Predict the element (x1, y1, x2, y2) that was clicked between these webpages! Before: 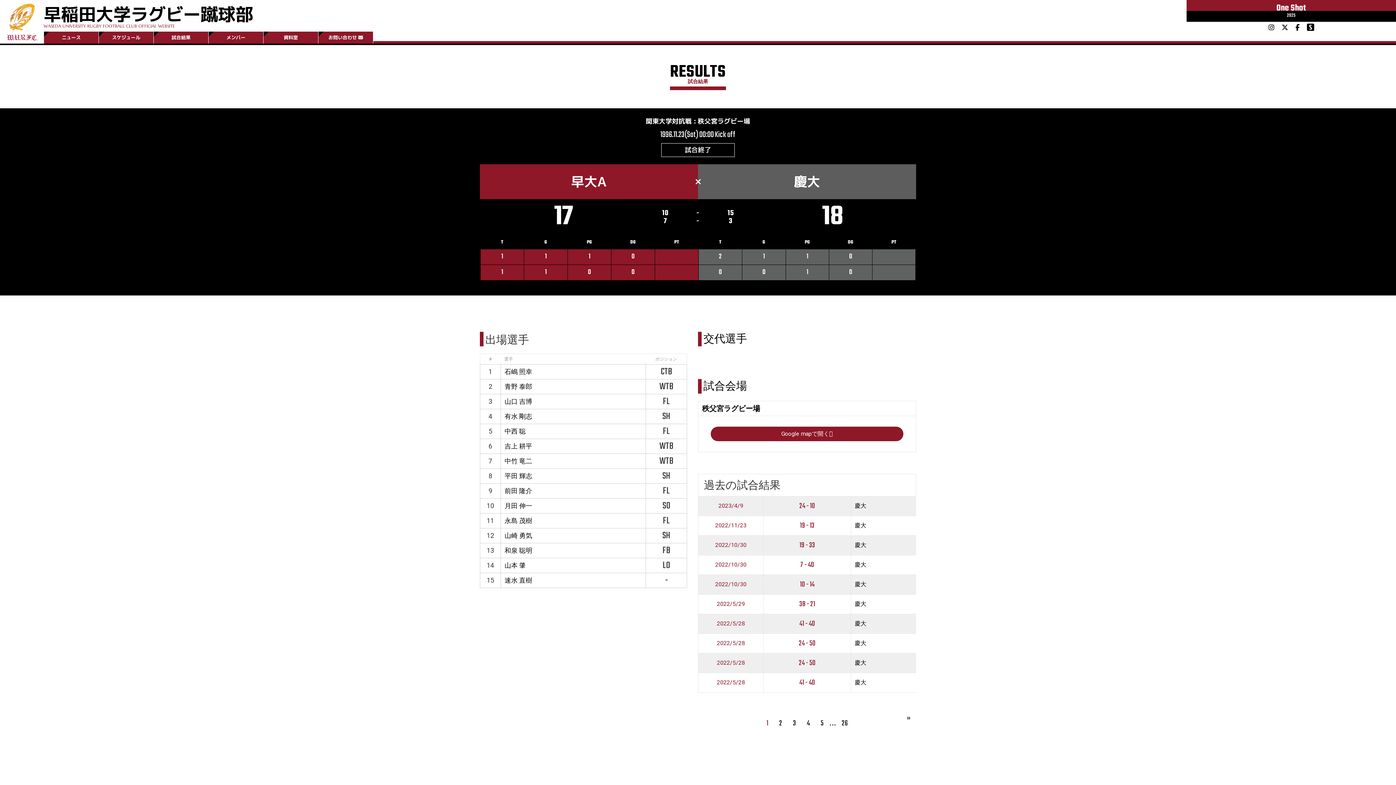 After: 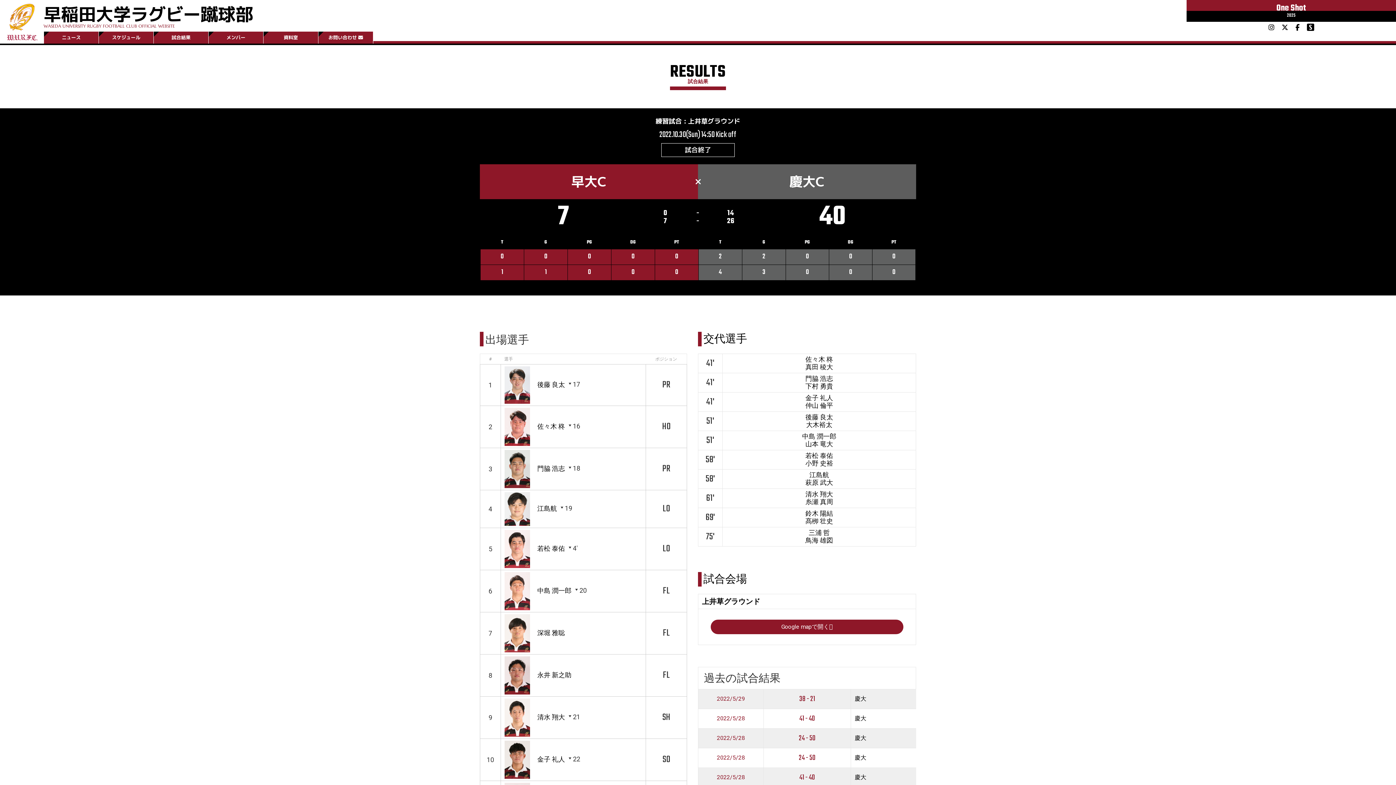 Action: label: 2022/10/30 bbox: (715, 561, 746, 568)